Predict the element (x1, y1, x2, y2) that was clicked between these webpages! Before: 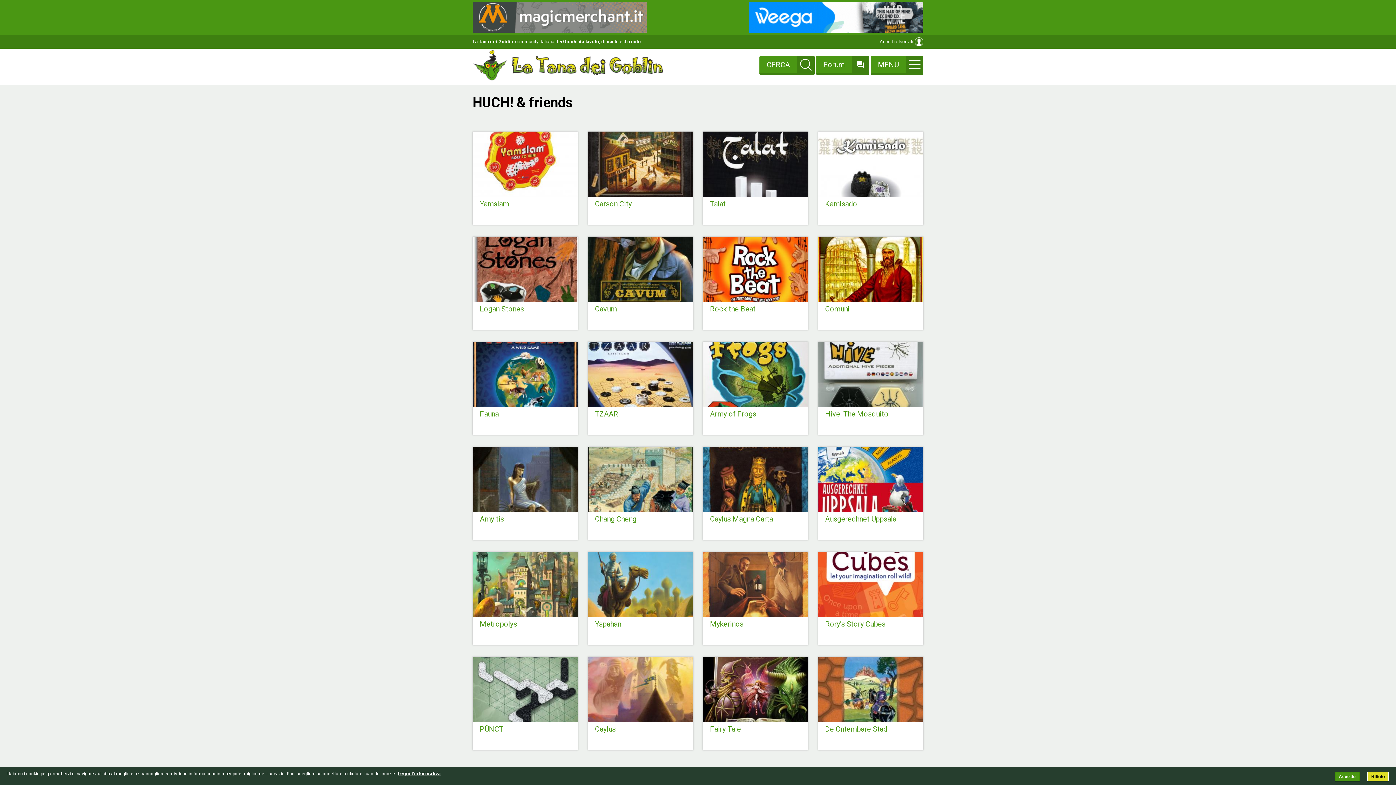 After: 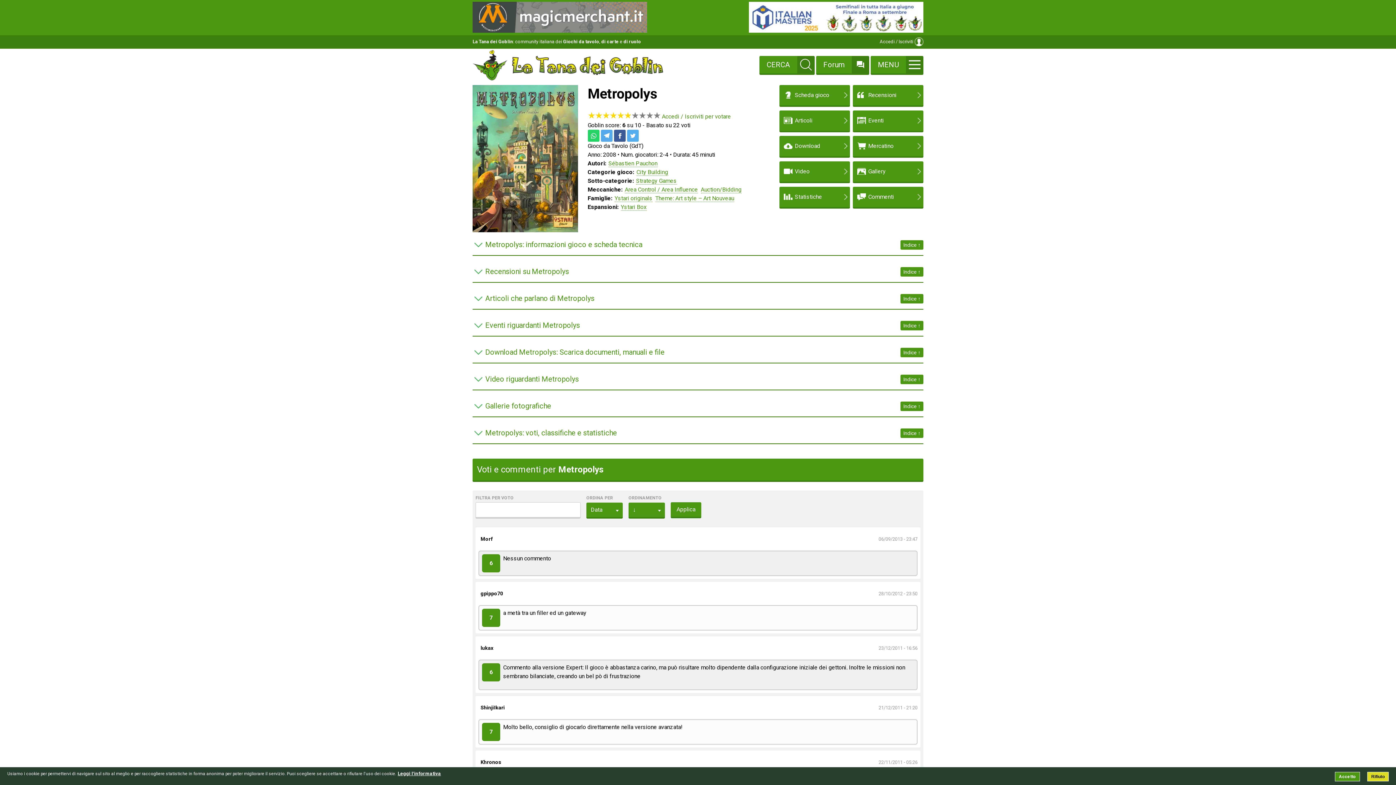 Action: bbox: (480, 619, 517, 628) label: Metropolys